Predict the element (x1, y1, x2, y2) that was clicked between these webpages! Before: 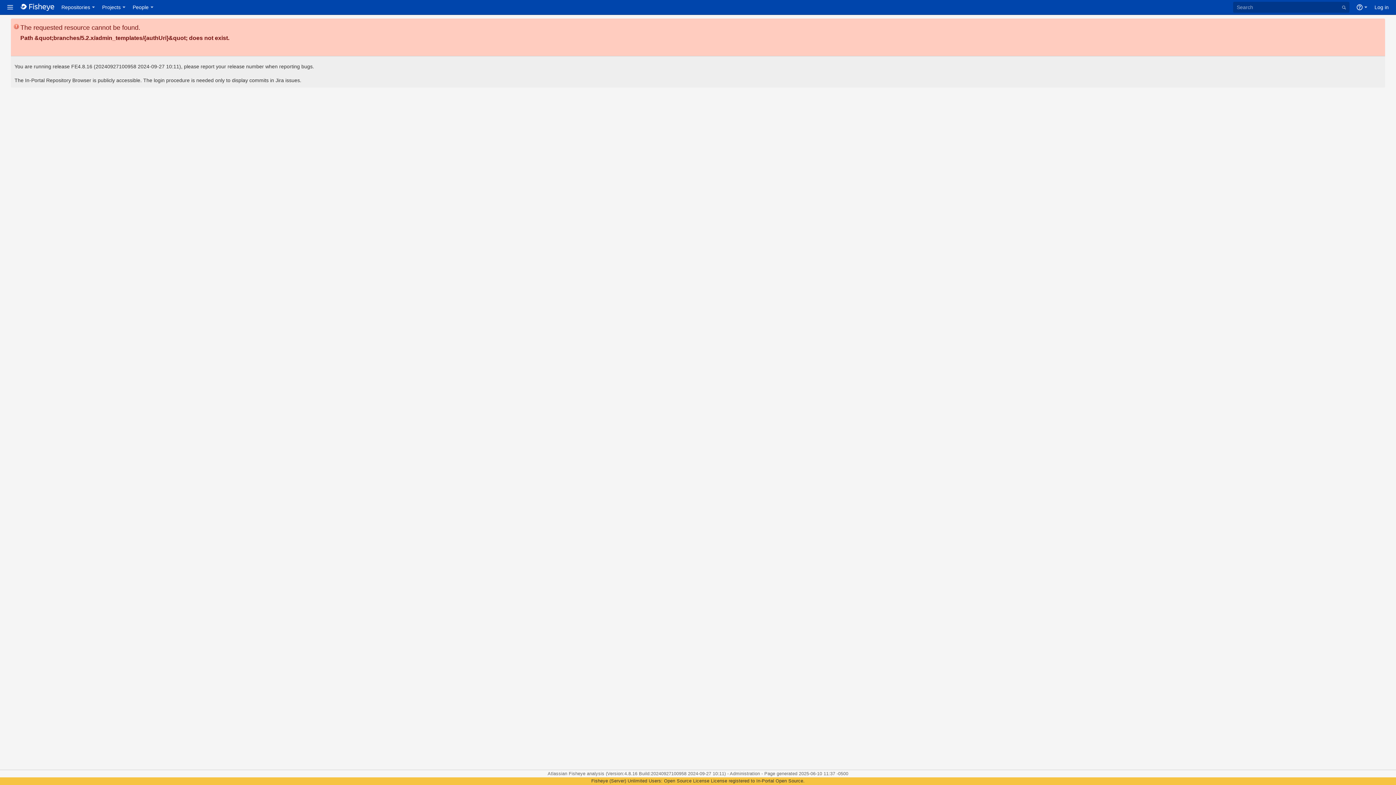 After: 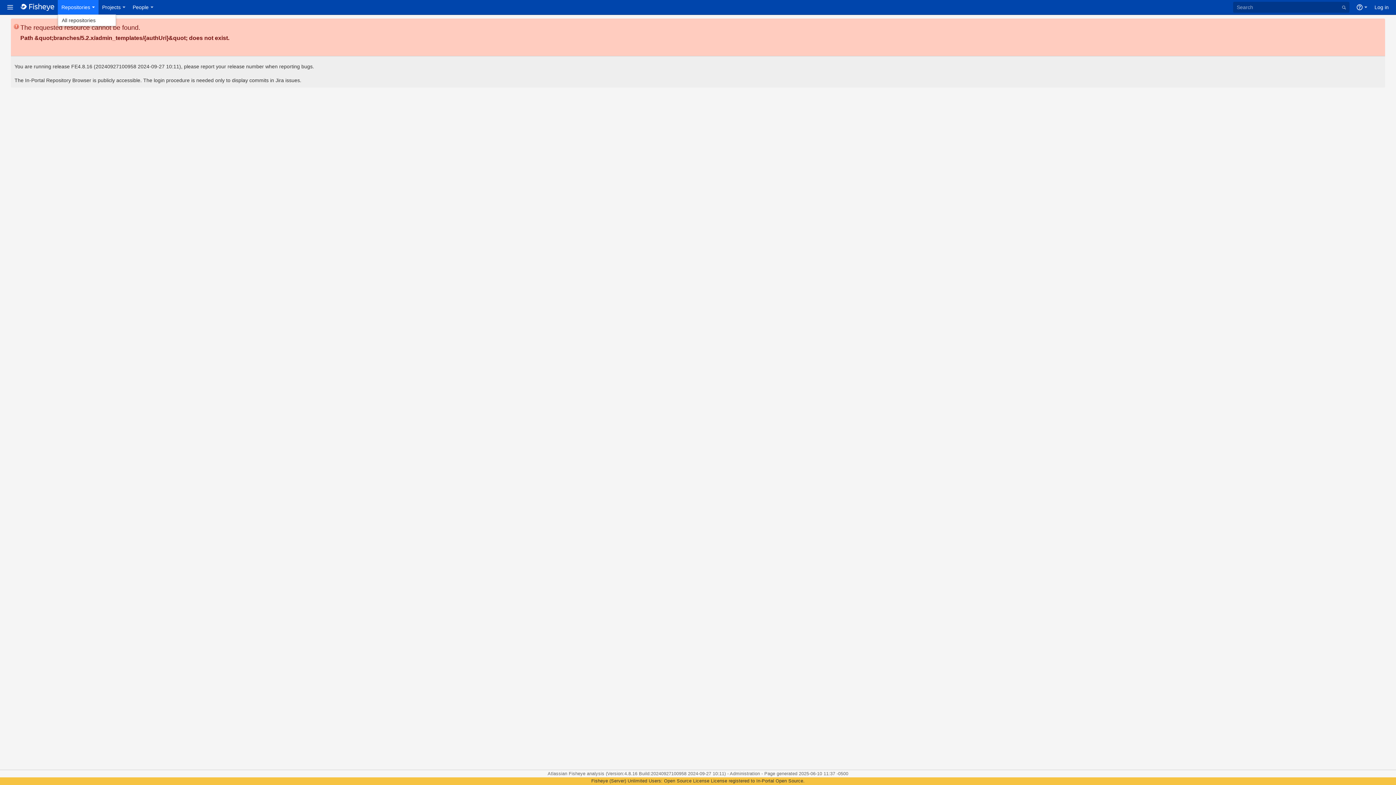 Action: label: Repositories bbox: (57, 0, 98, 14)